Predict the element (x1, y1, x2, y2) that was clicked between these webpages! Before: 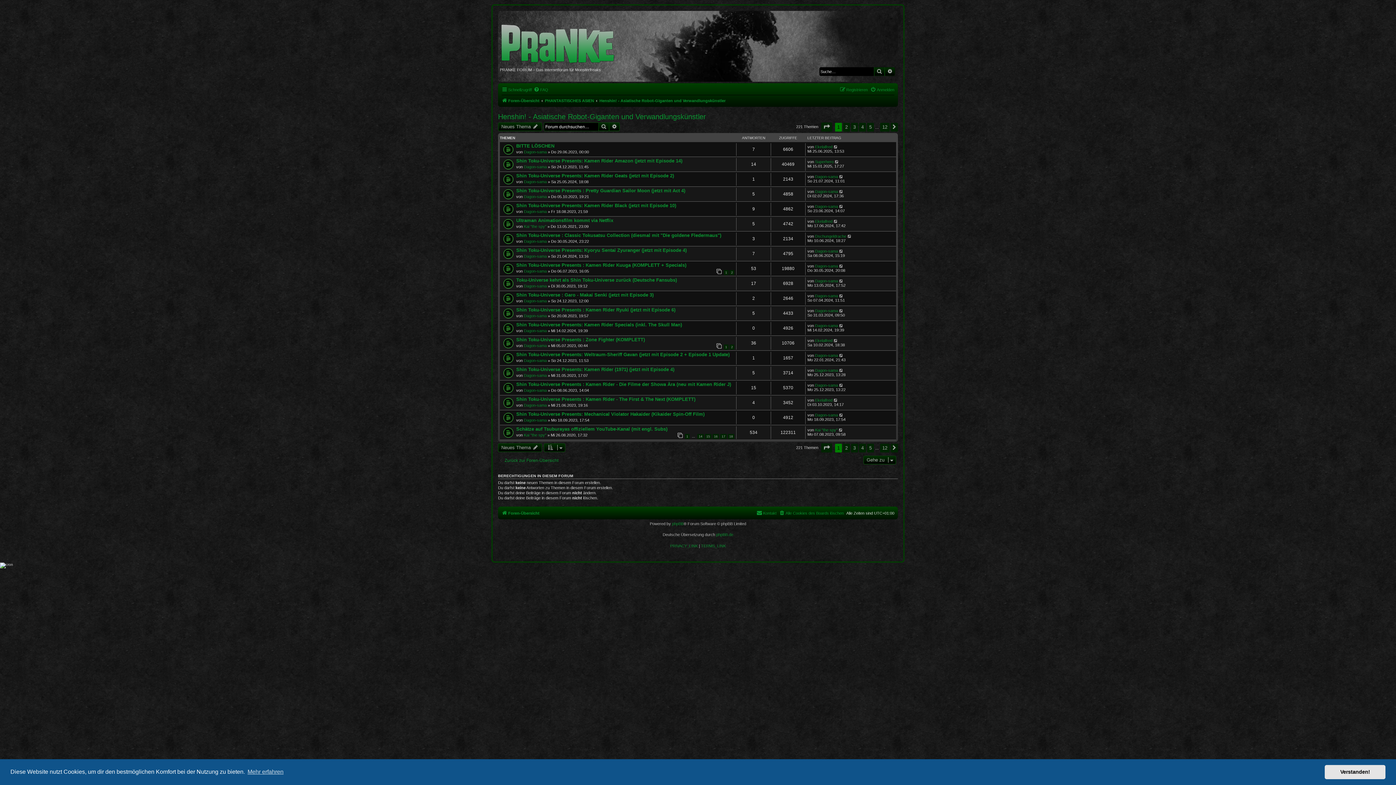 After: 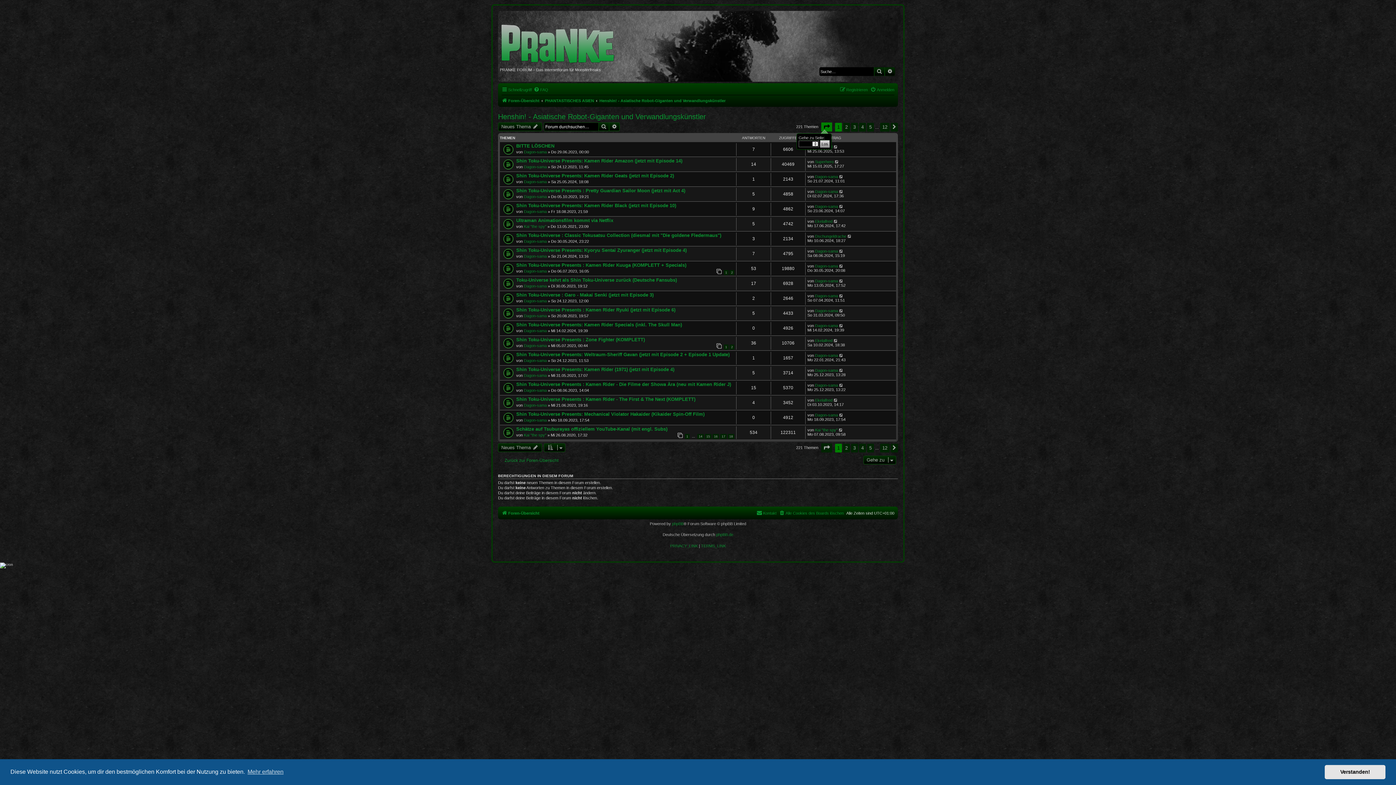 Action: bbox: (821, 122, 832, 131) label: Seite 1 von 12